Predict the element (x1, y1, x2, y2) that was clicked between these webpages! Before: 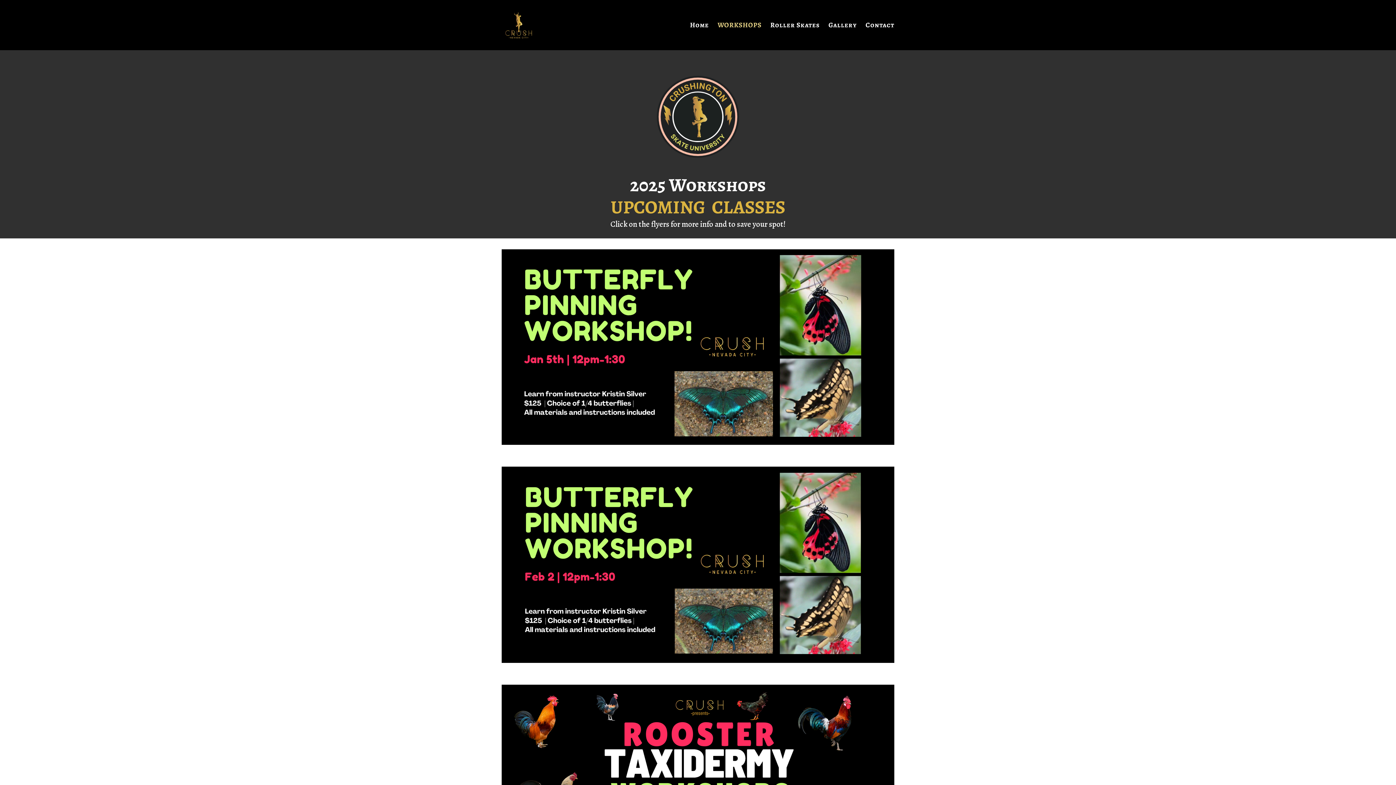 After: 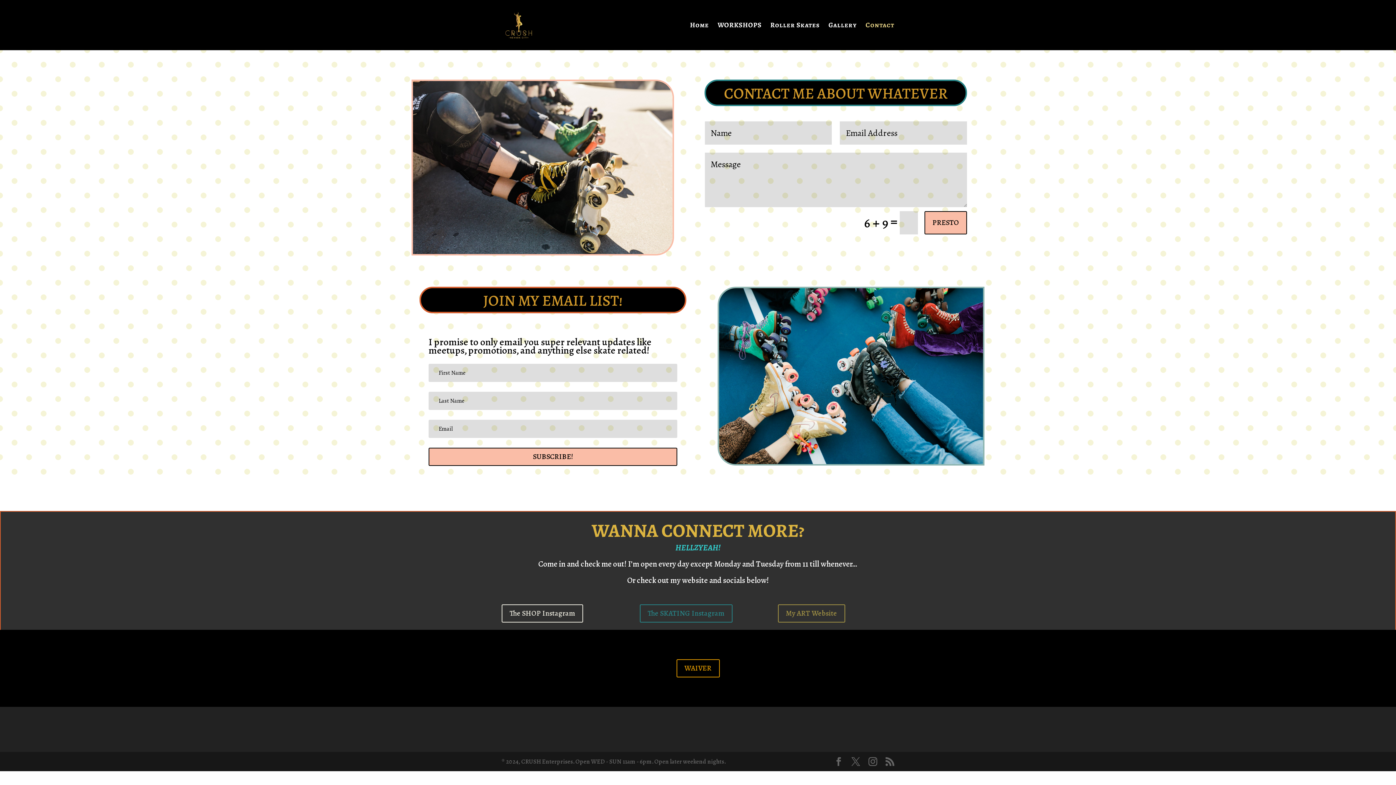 Action: bbox: (865, 22, 894, 50) label: Contact